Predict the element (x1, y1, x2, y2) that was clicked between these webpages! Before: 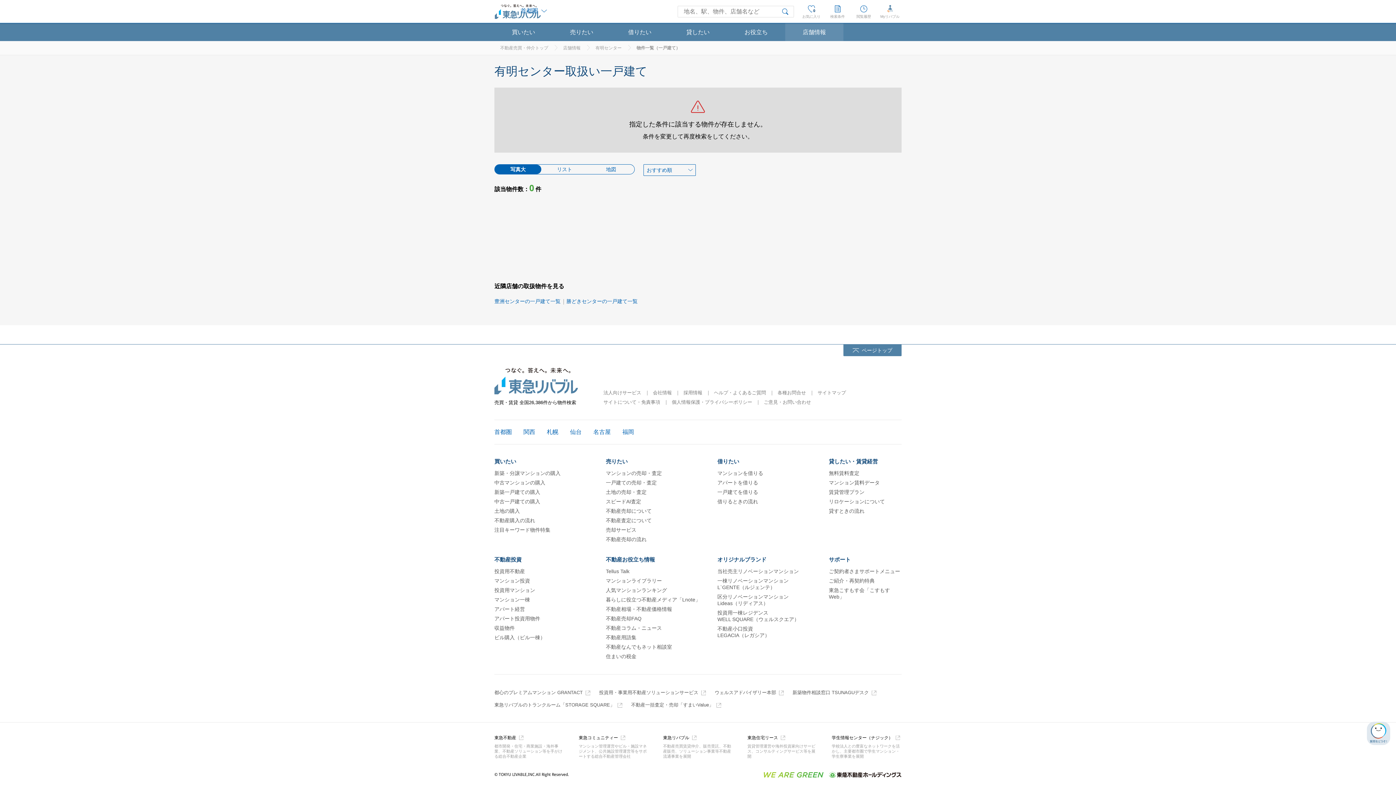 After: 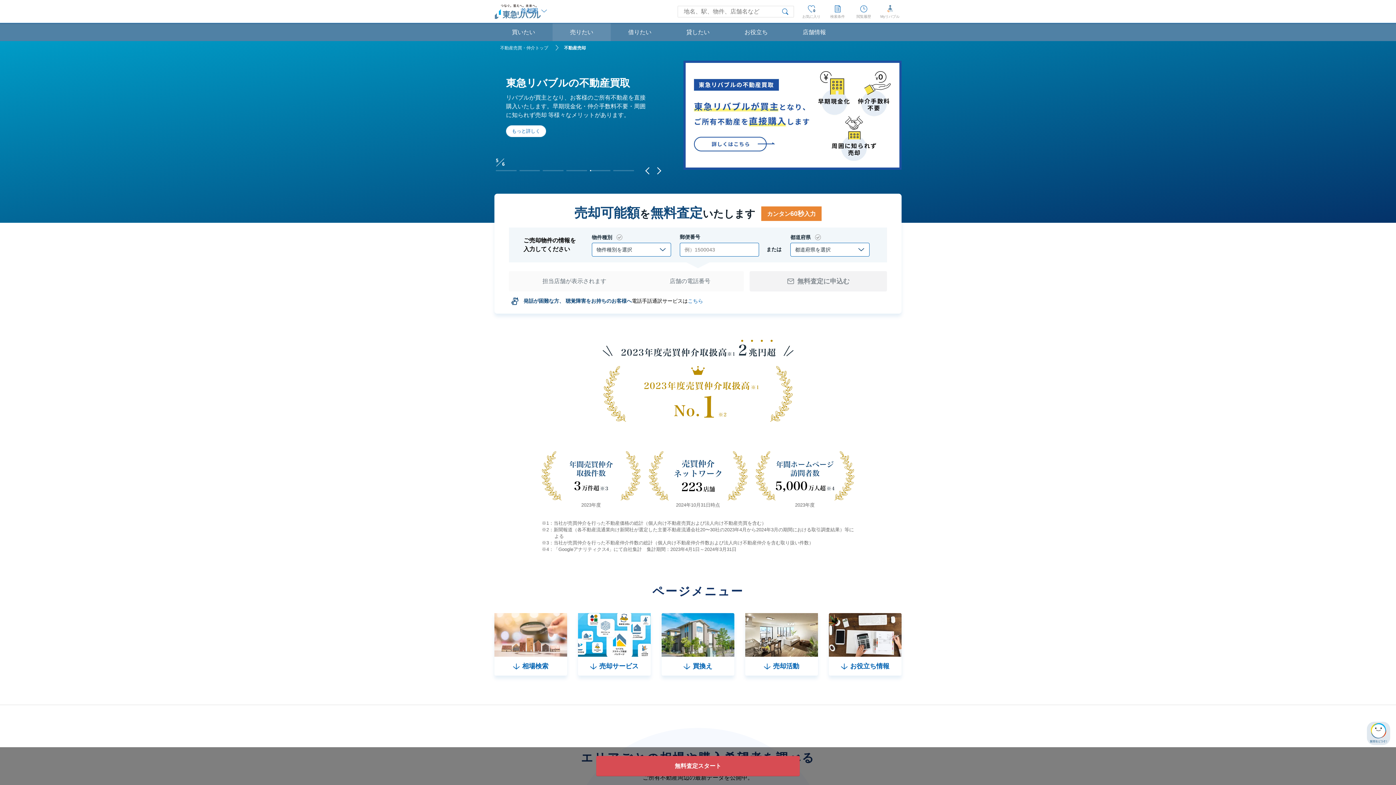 Action: label: 売りたい bbox: (606, 458, 627, 465)